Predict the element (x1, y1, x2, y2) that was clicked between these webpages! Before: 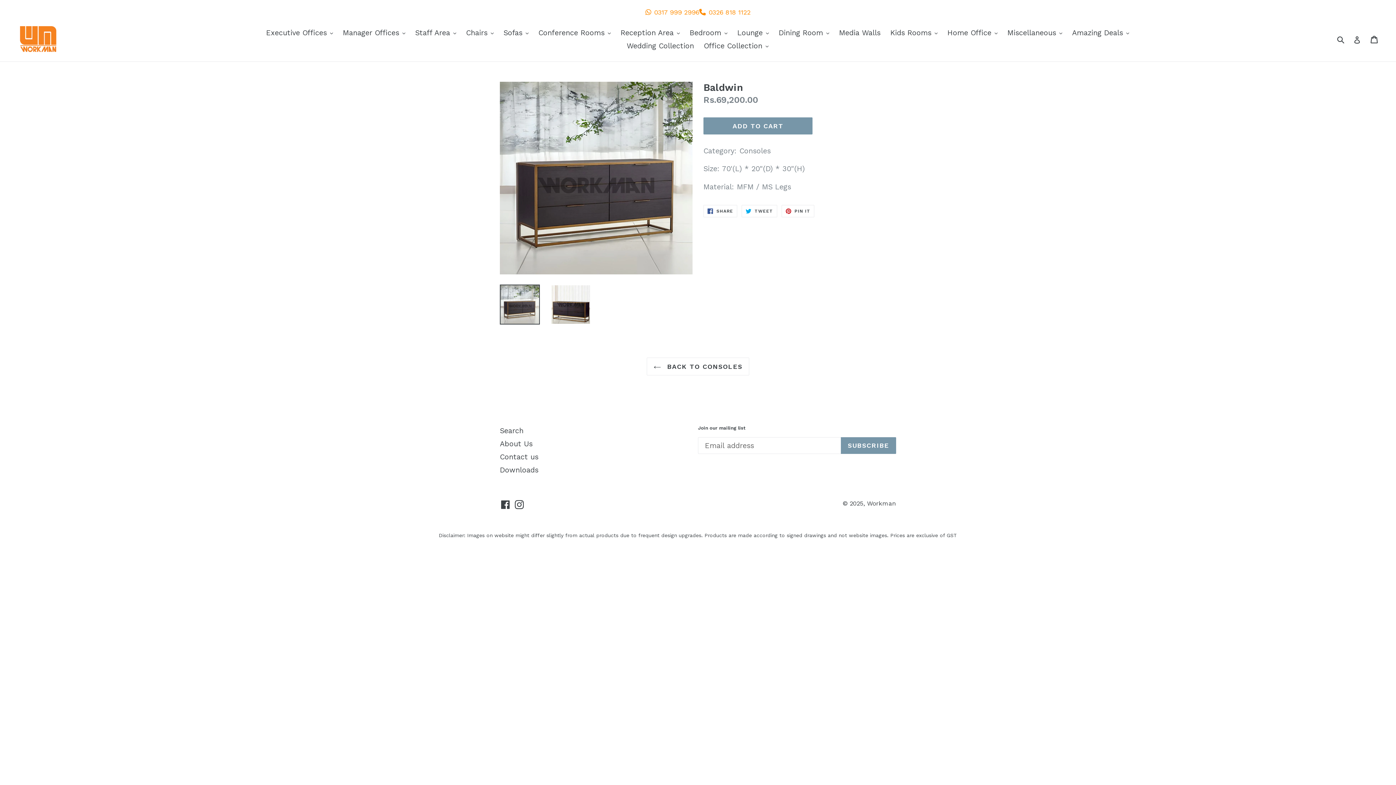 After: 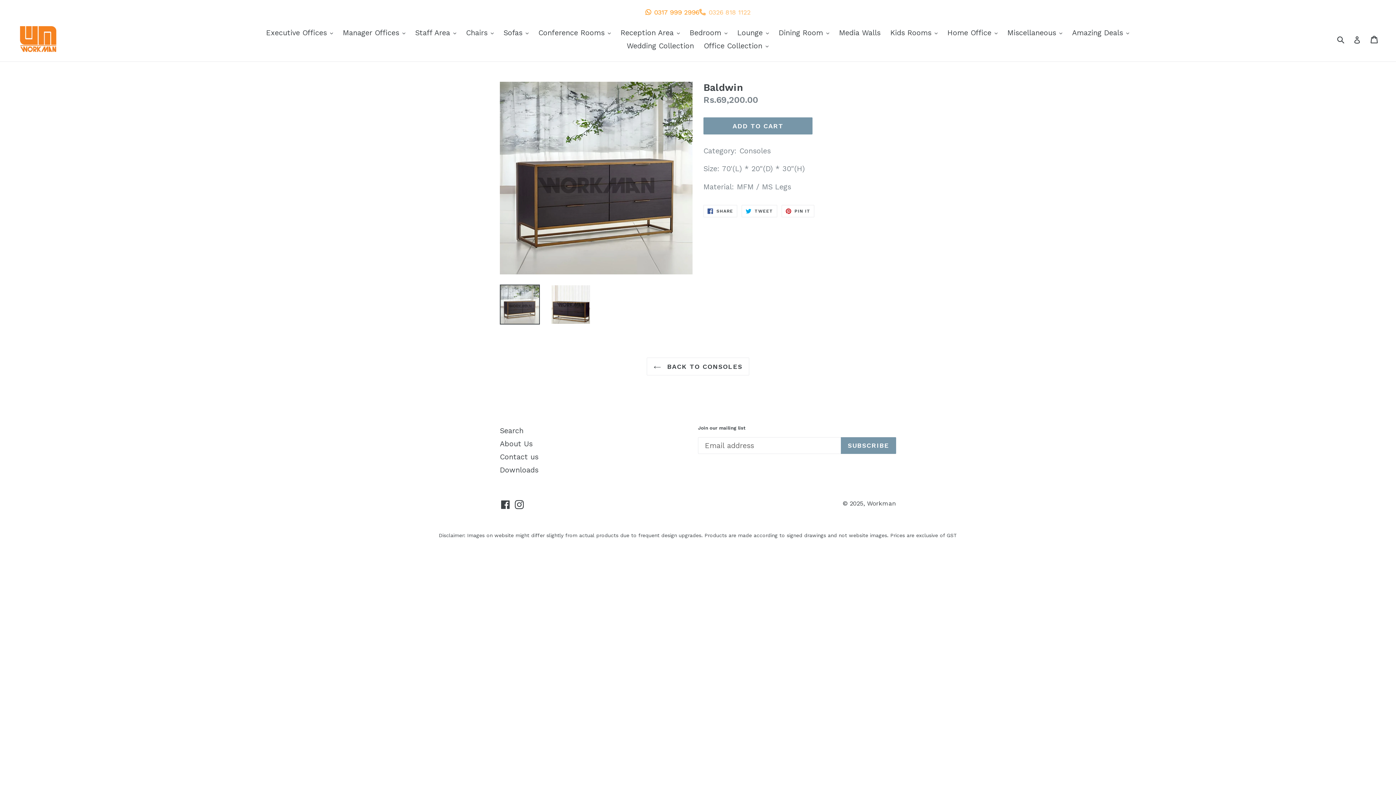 Action: bbox: (699, 7, 750, 17) label: 0326 818 1122